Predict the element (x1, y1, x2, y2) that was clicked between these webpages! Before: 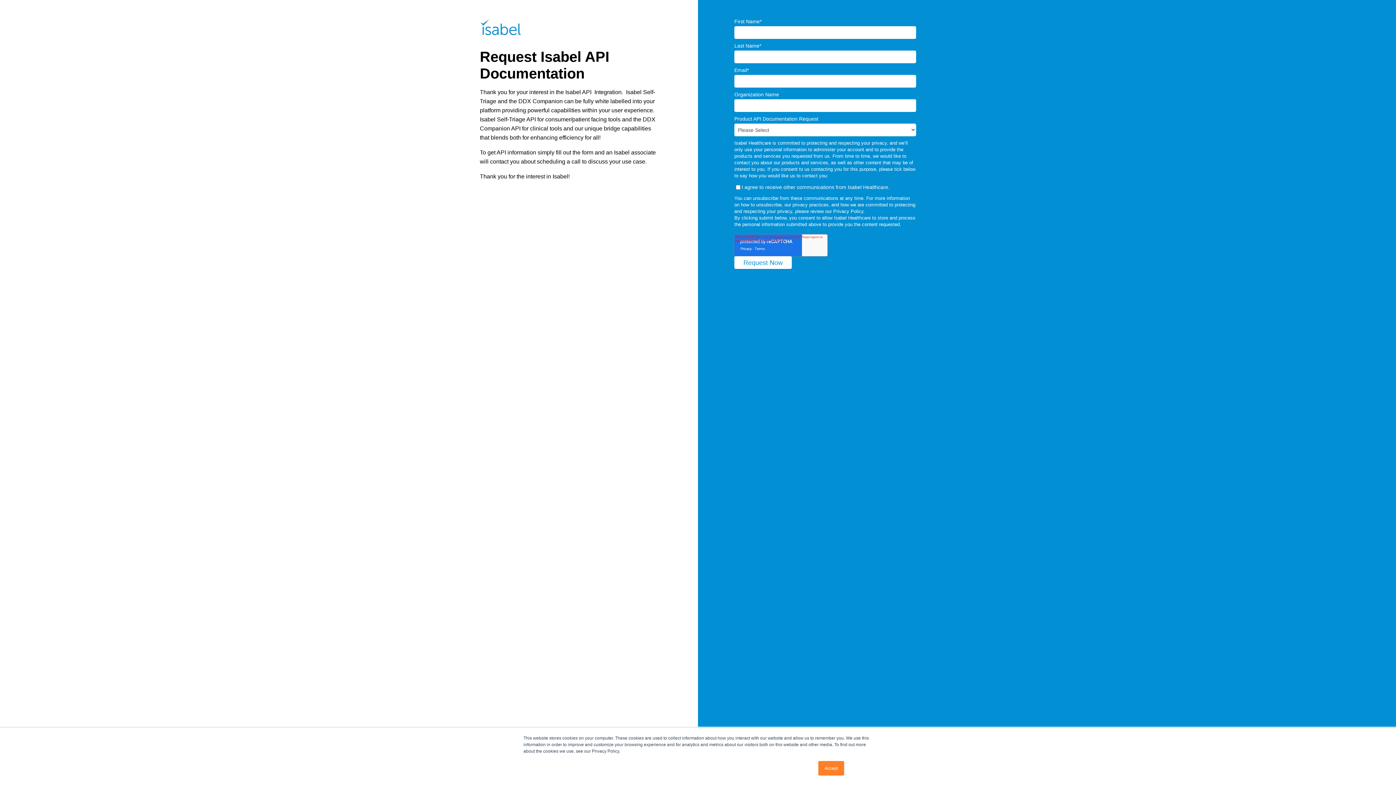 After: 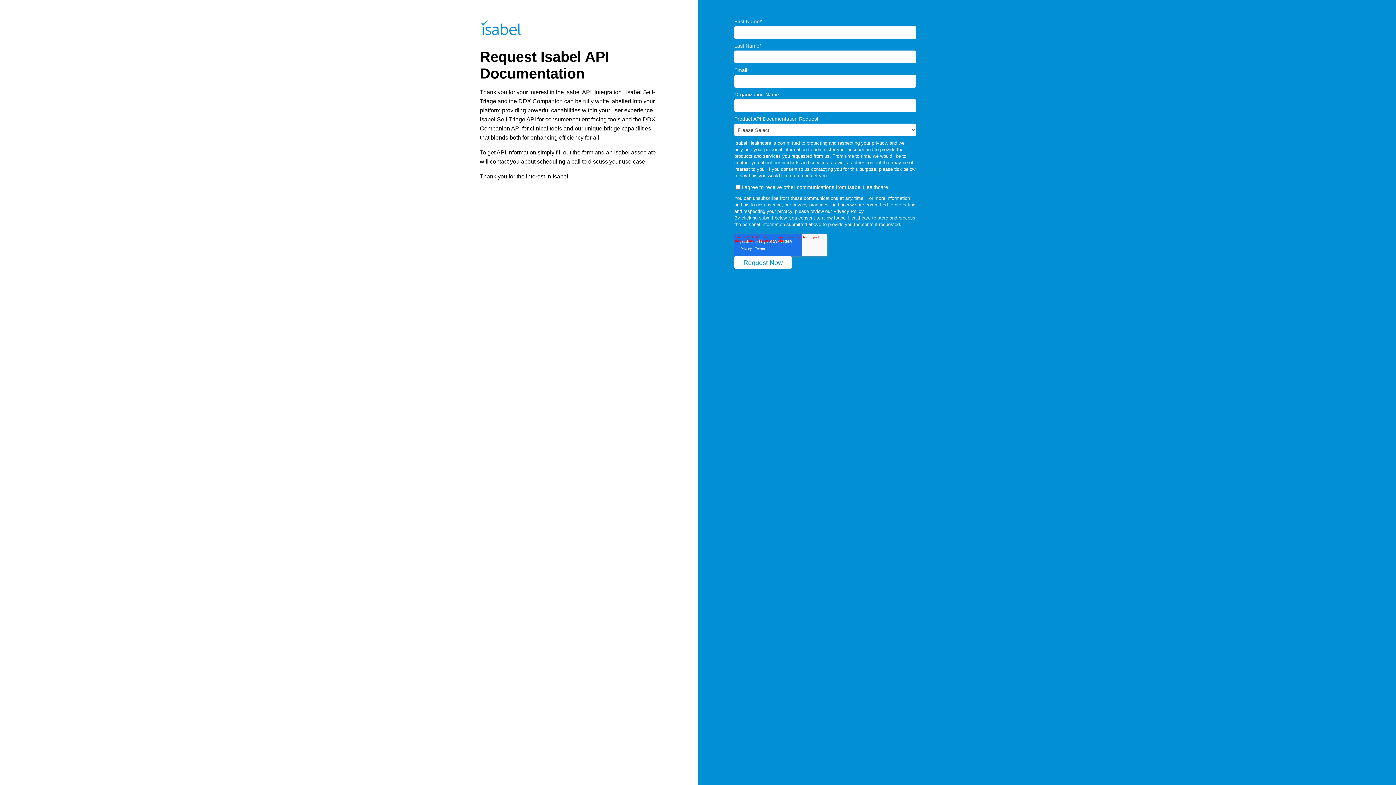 Action: label: Accept bbox: (818, 761, 844, 776)